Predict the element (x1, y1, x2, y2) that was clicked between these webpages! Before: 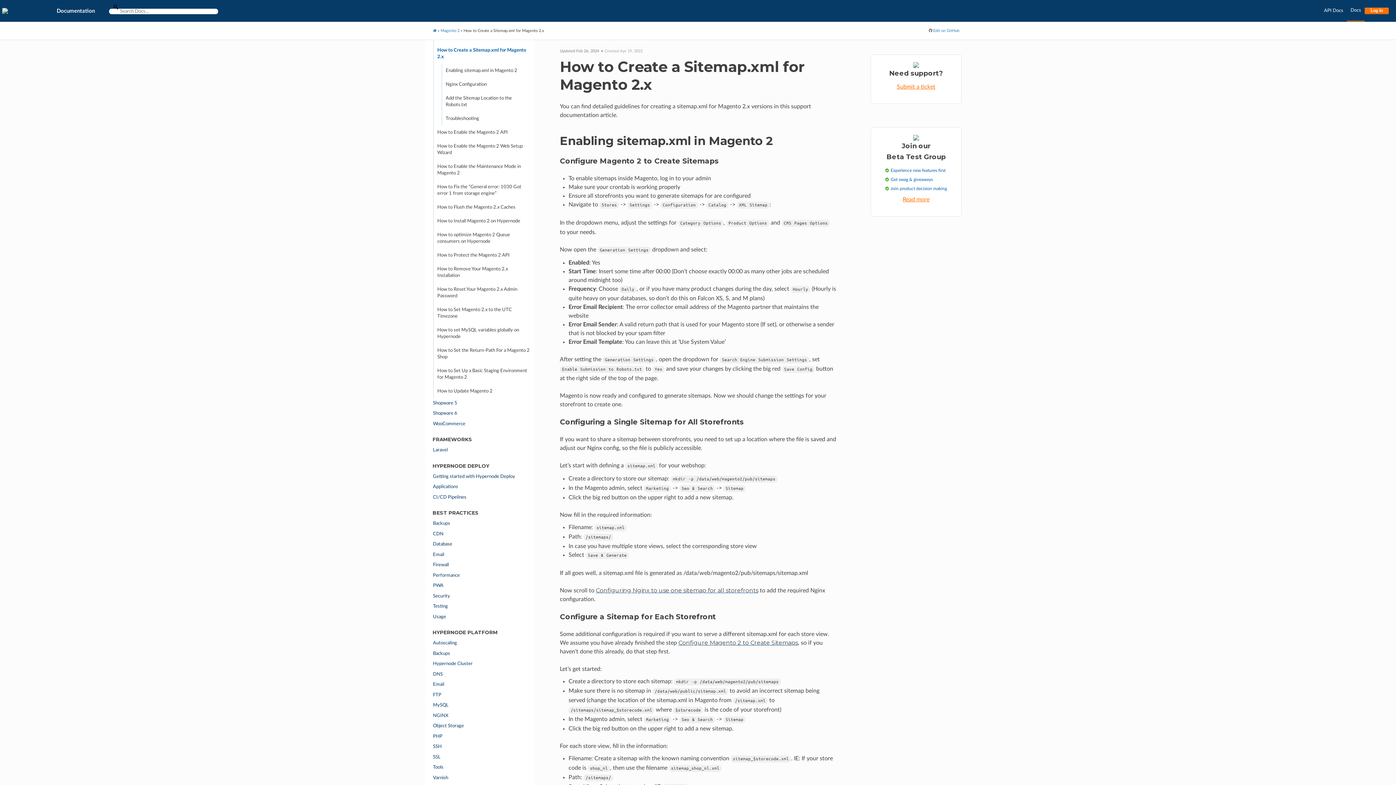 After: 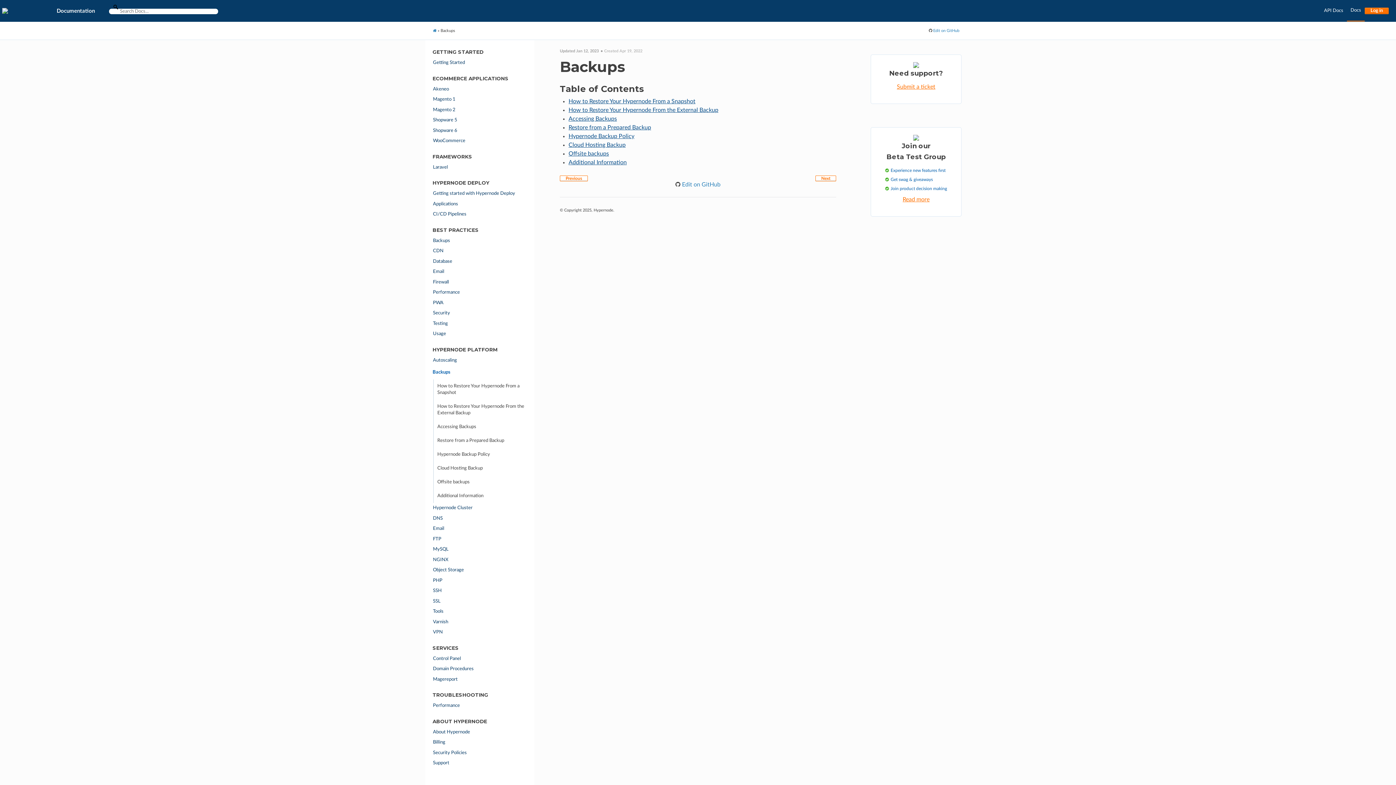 Action: label: Backups bbox: (425, 648, 534, 659)